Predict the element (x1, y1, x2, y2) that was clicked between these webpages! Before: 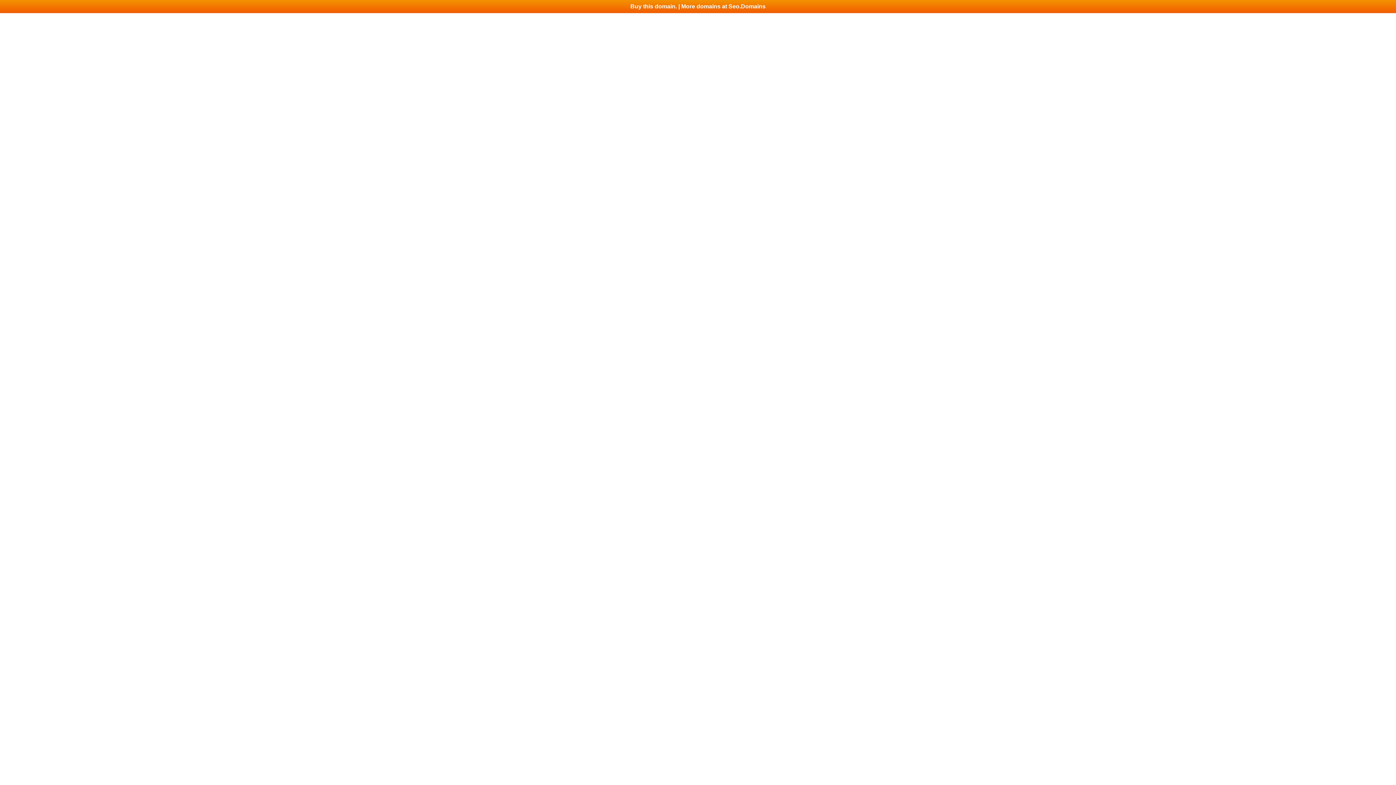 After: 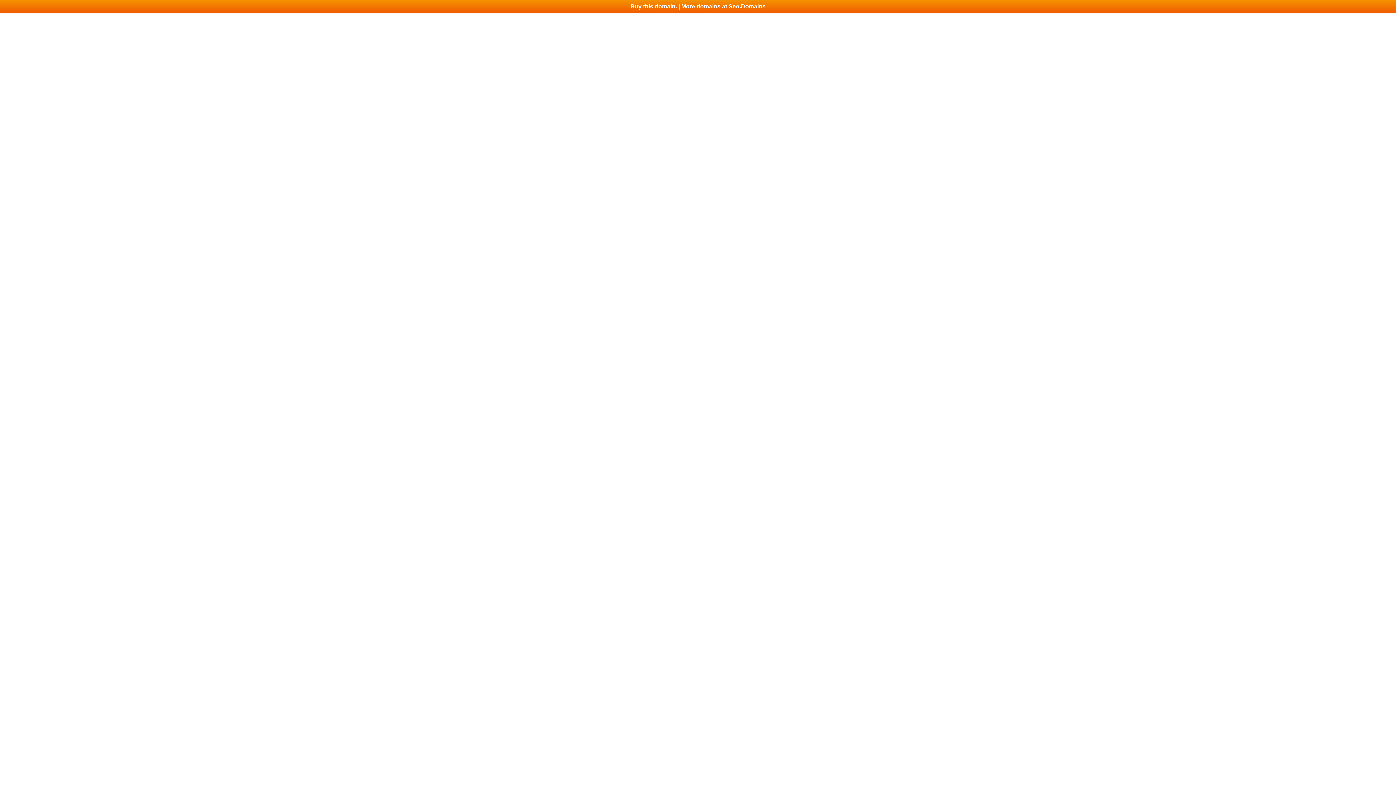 Action: label: Buy this domain. | More domains at Seo.Domains bbox: (0, 0, 1396, 13)